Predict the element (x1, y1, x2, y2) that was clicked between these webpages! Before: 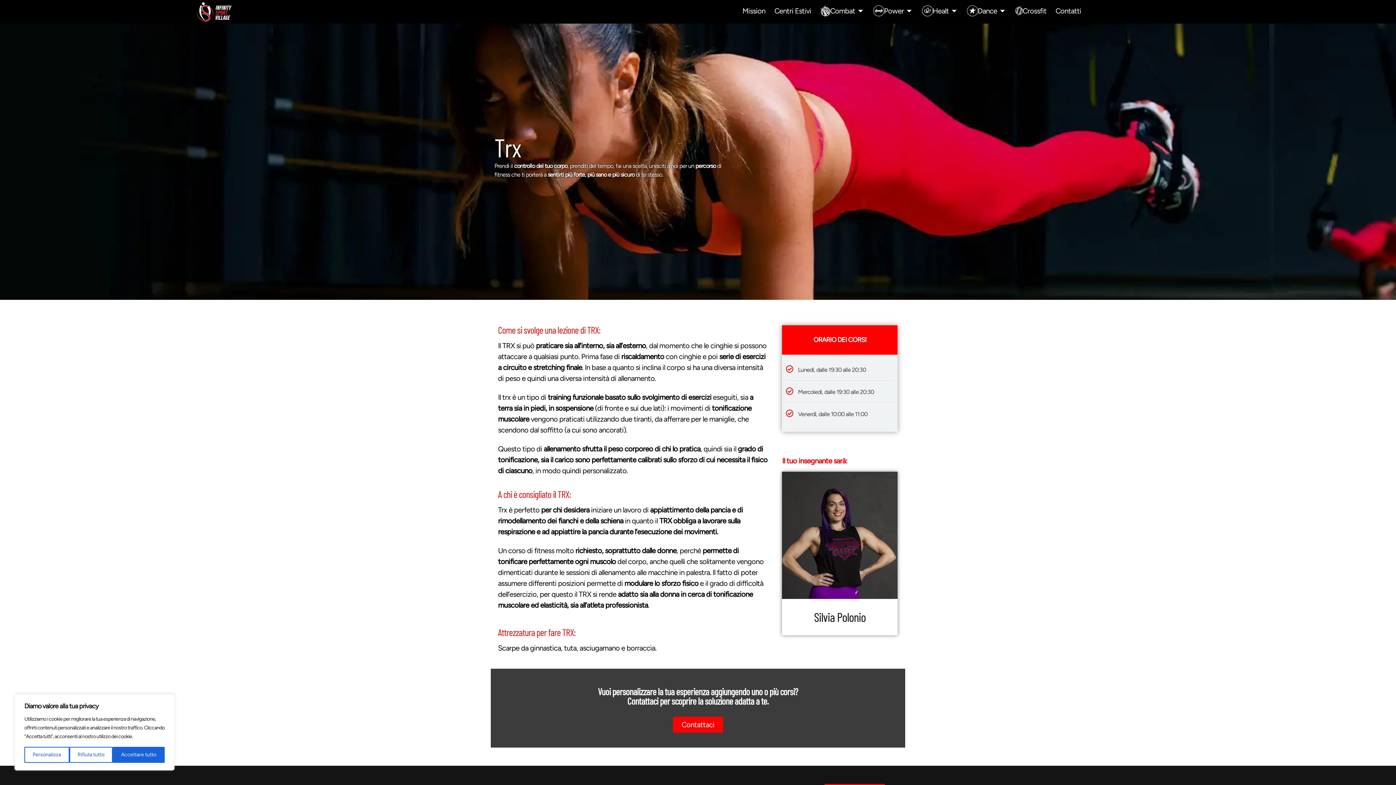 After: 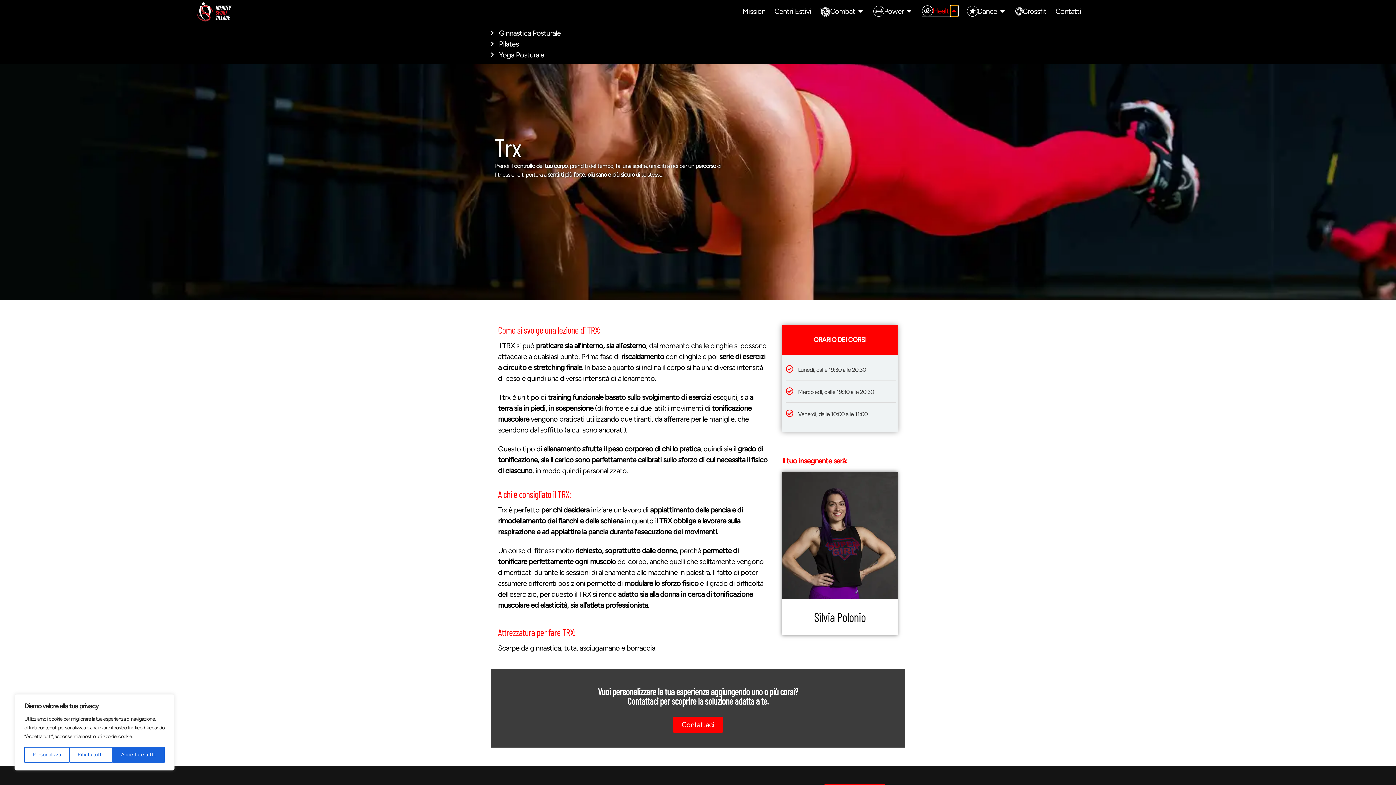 Action: bbox: (950, 5, 958, 16) label: Open Healt